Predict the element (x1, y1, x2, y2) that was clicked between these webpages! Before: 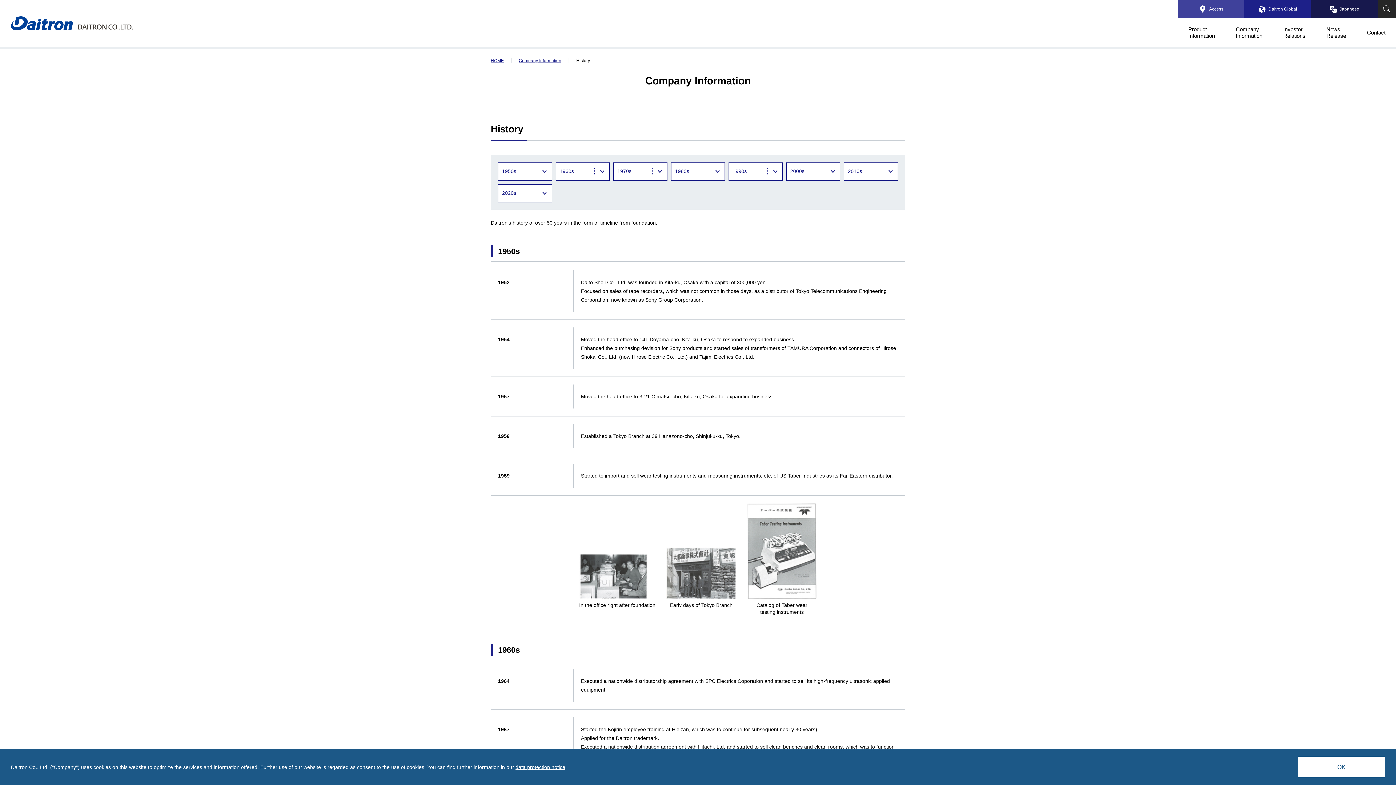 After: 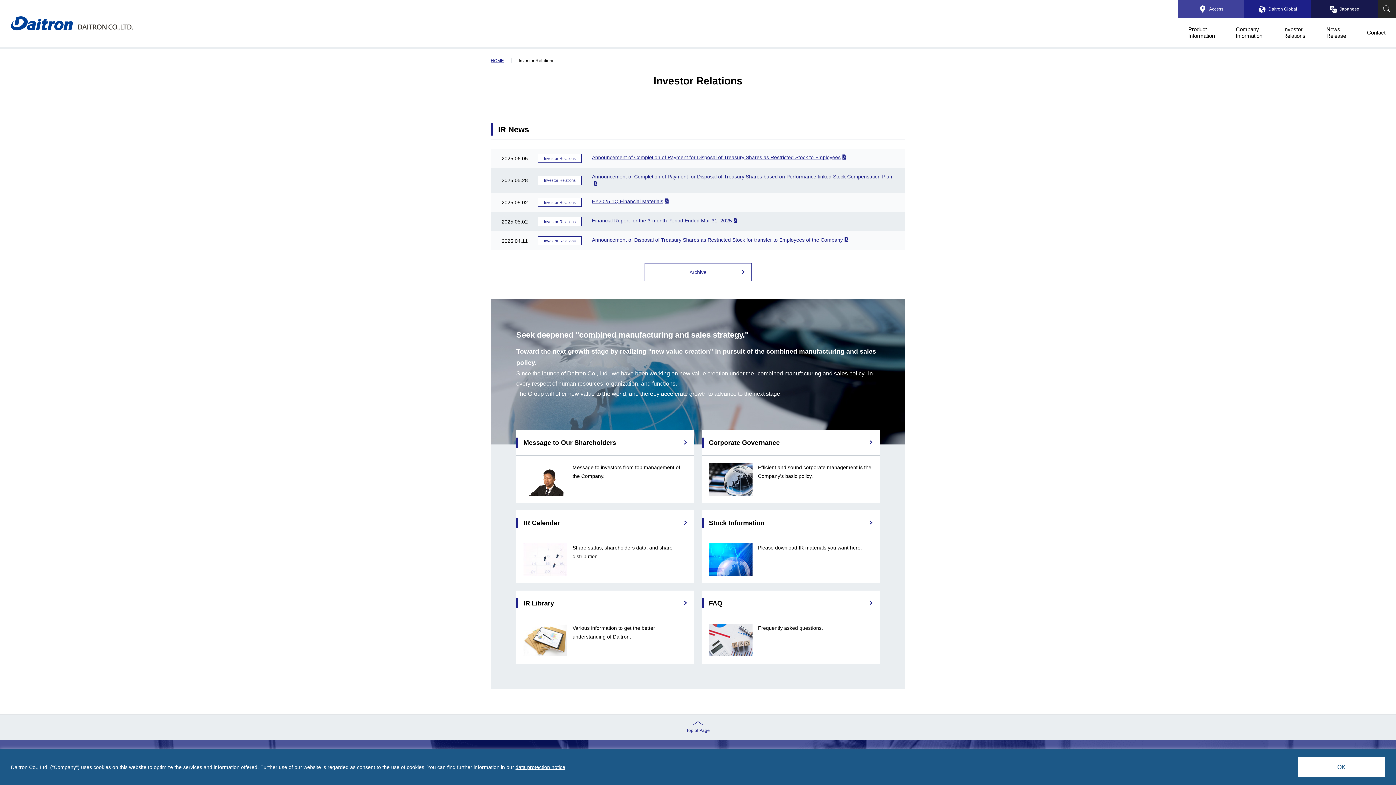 Action: bbox: (1283, 26, 1305, 39) label: Investor
Relations